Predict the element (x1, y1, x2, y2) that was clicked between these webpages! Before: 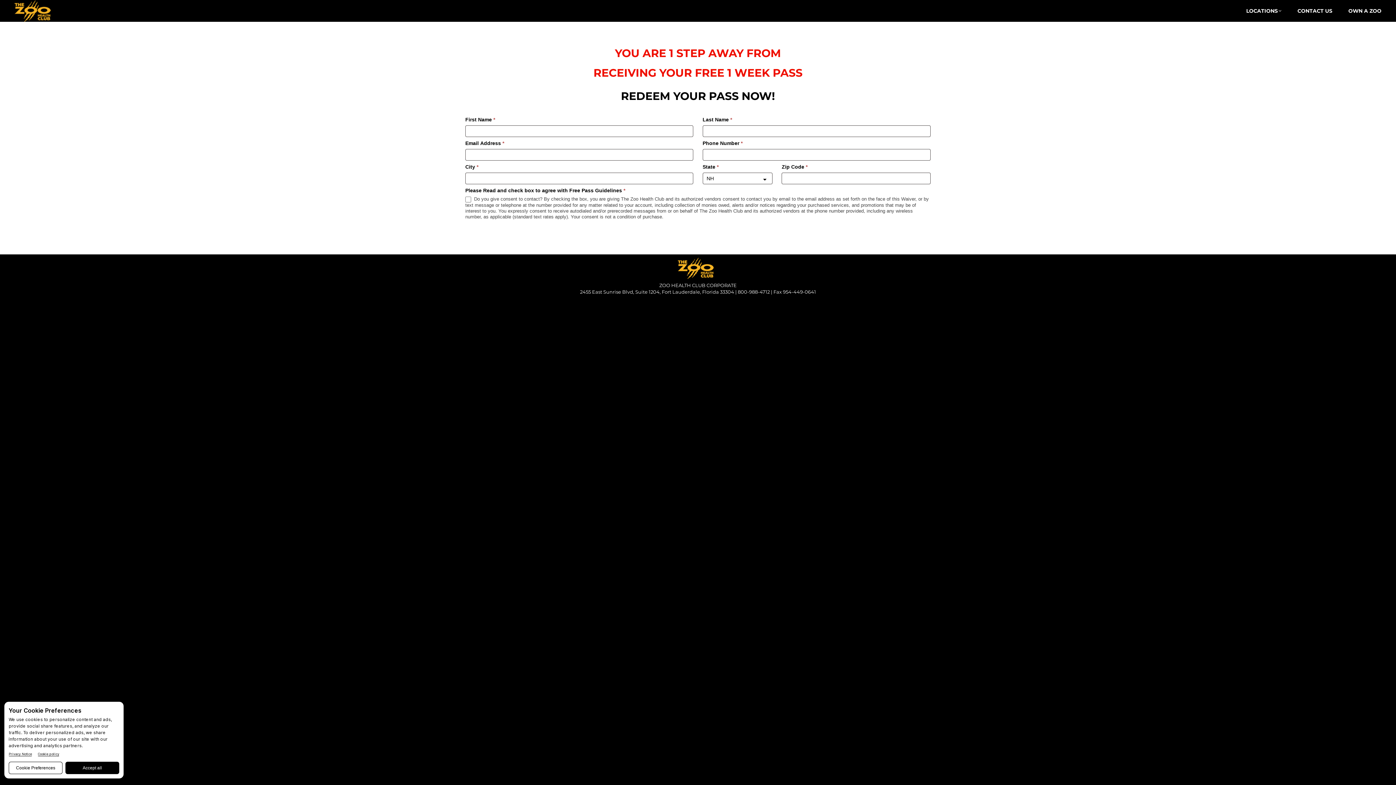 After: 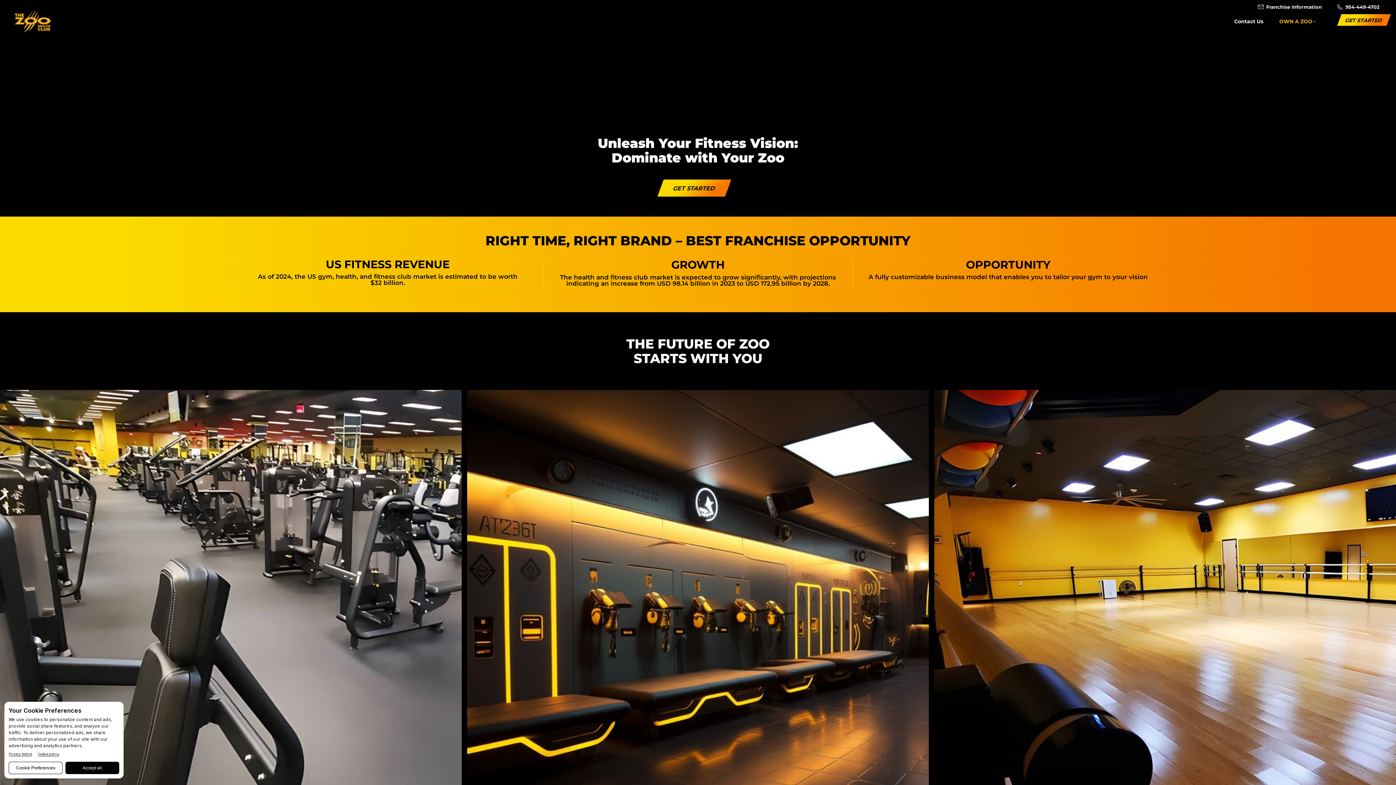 Action: label: OWN A ZOO bbox: (1347, 0, 1389, 21)